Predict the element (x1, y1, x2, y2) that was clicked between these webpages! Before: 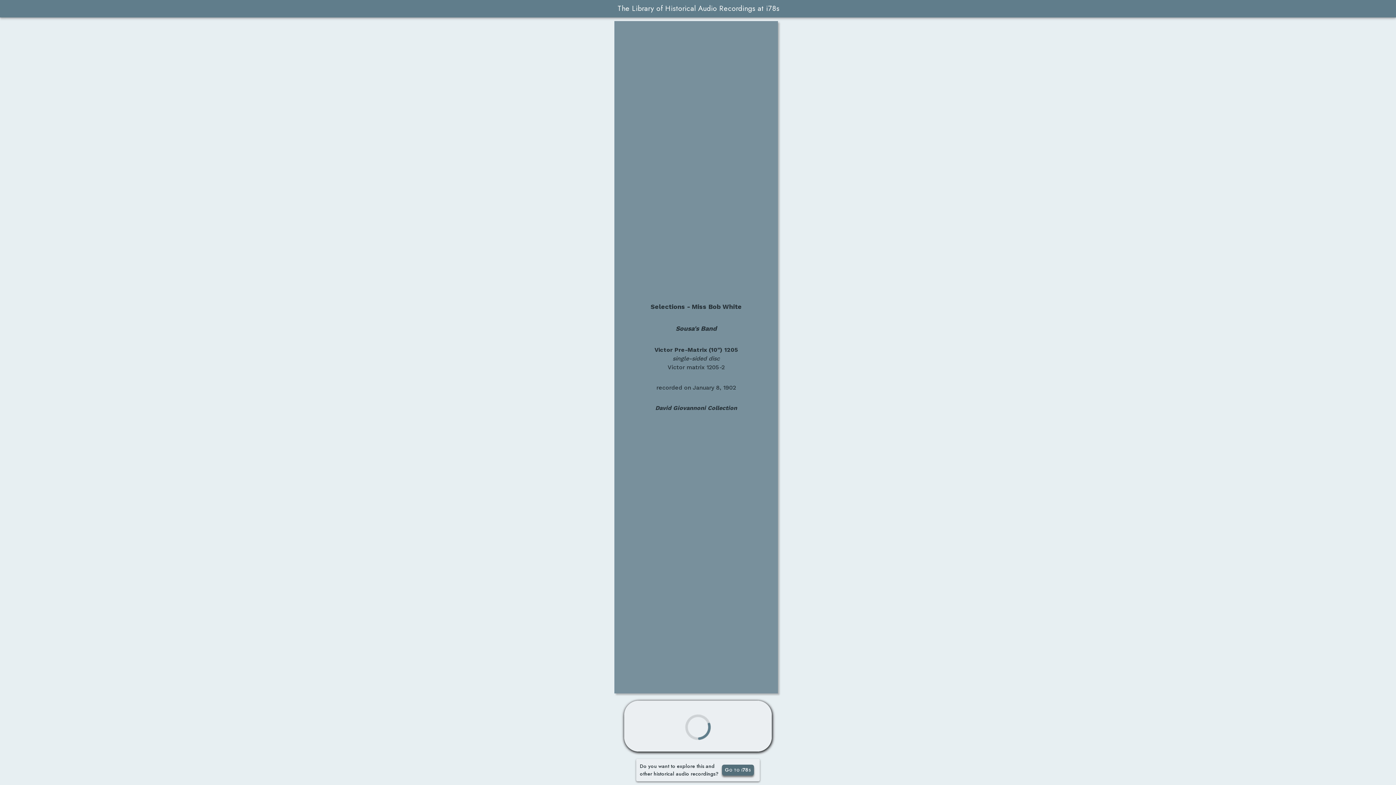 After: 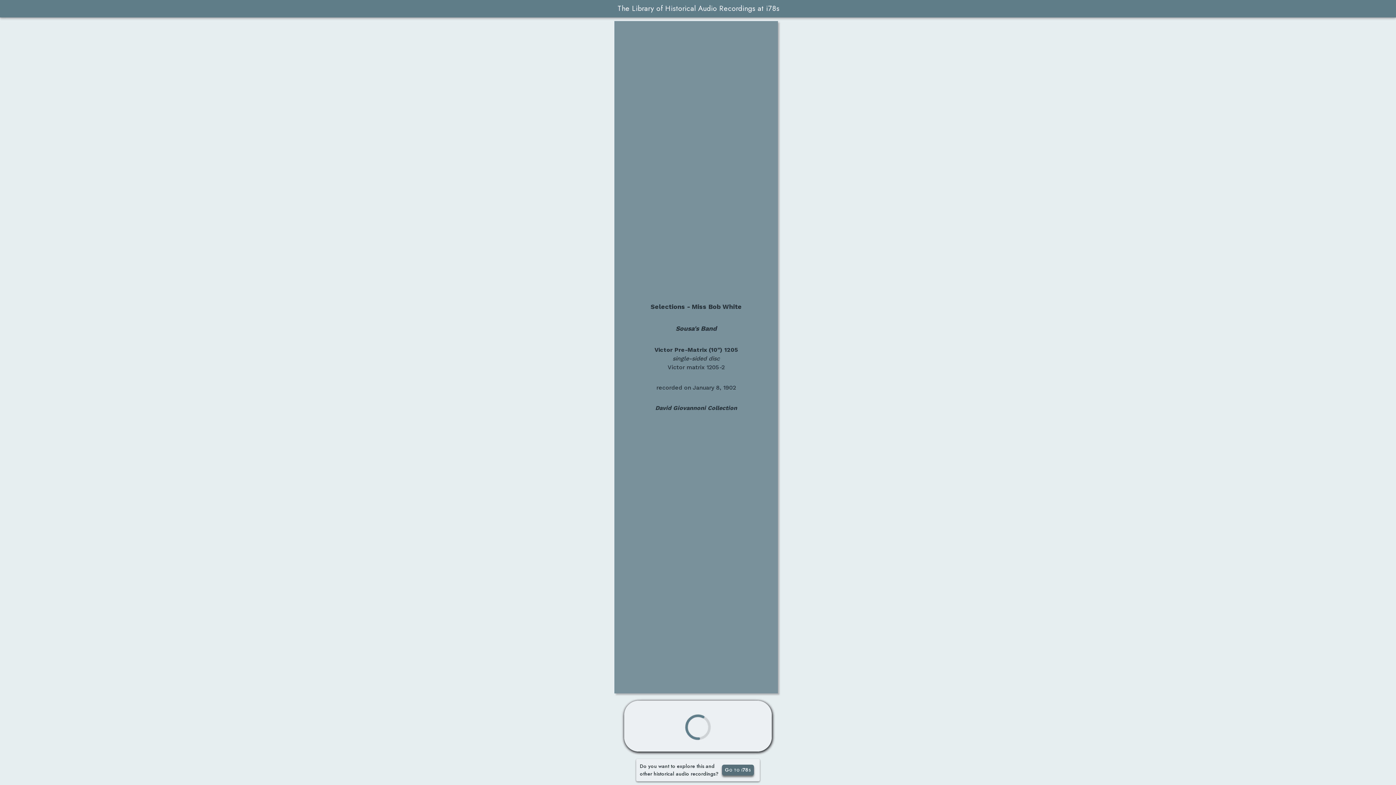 Action: bbox: (722, 765, 754, 776) label: Go to i78s